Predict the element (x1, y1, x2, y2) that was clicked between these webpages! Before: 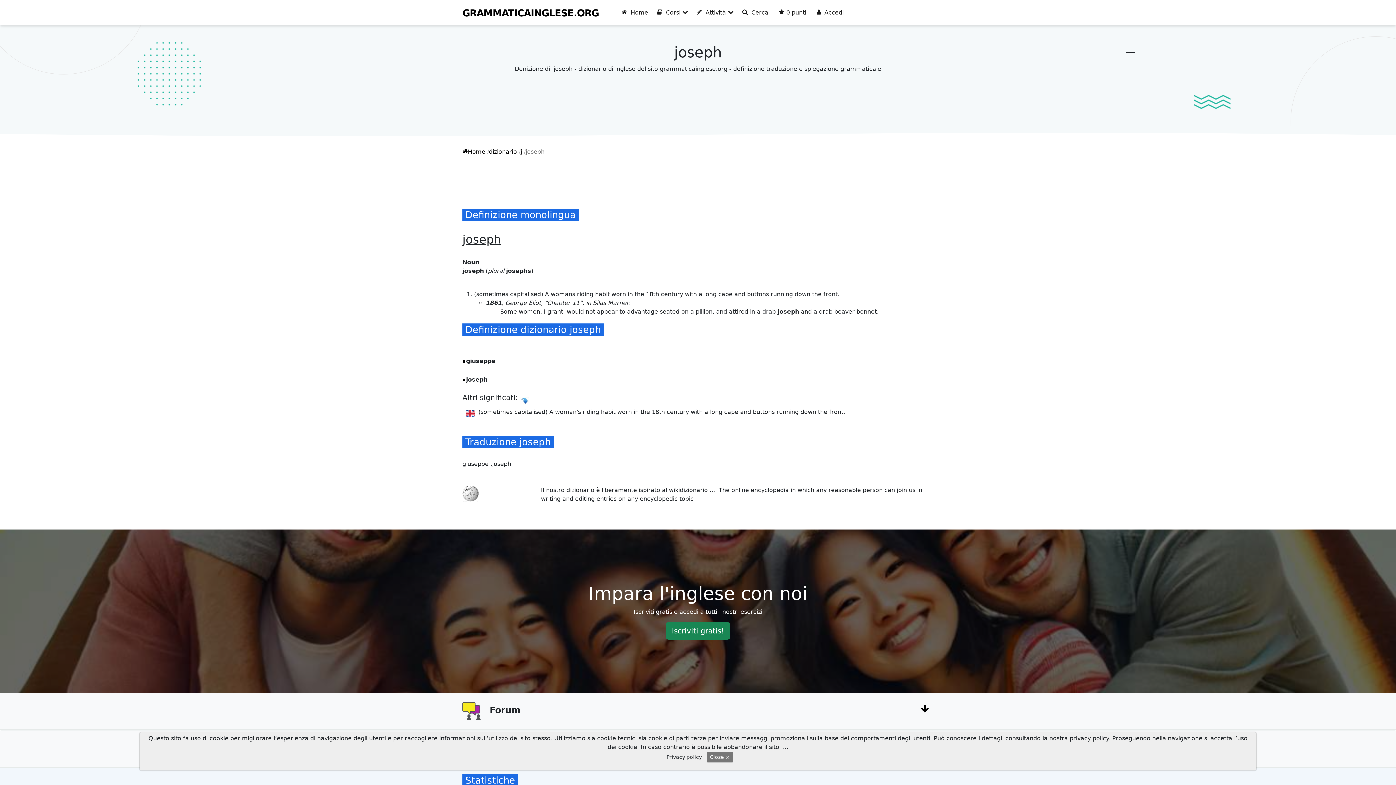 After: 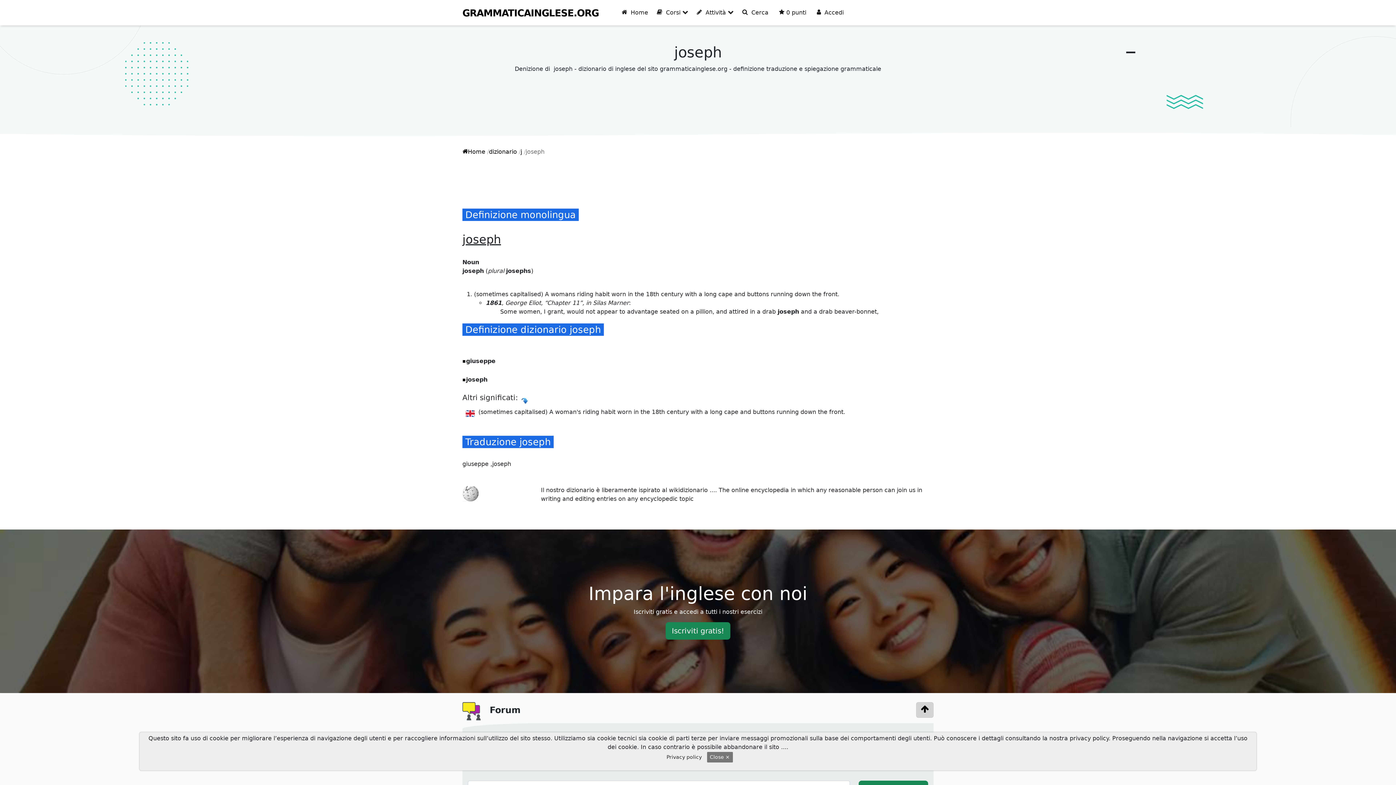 Action: bbox: (916, 702, 933, 718)